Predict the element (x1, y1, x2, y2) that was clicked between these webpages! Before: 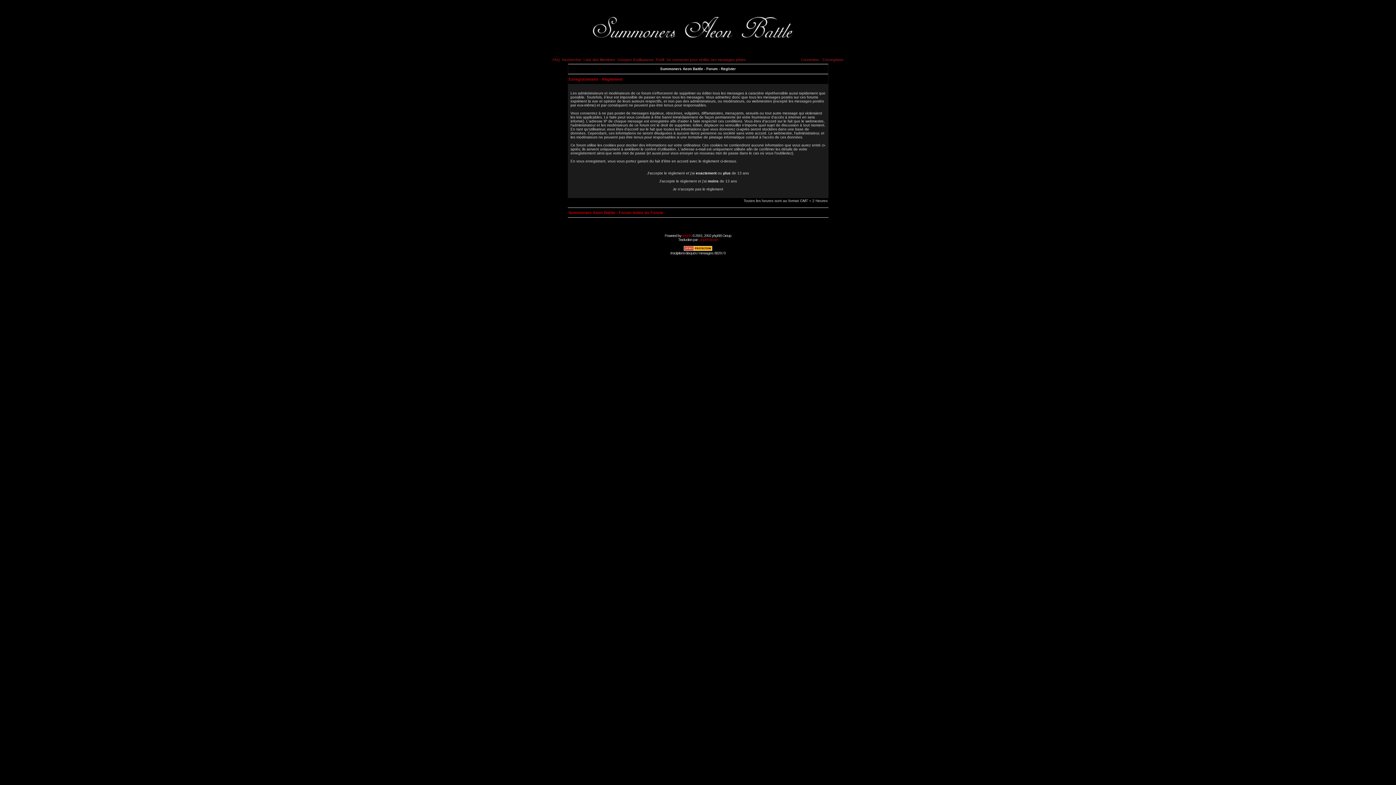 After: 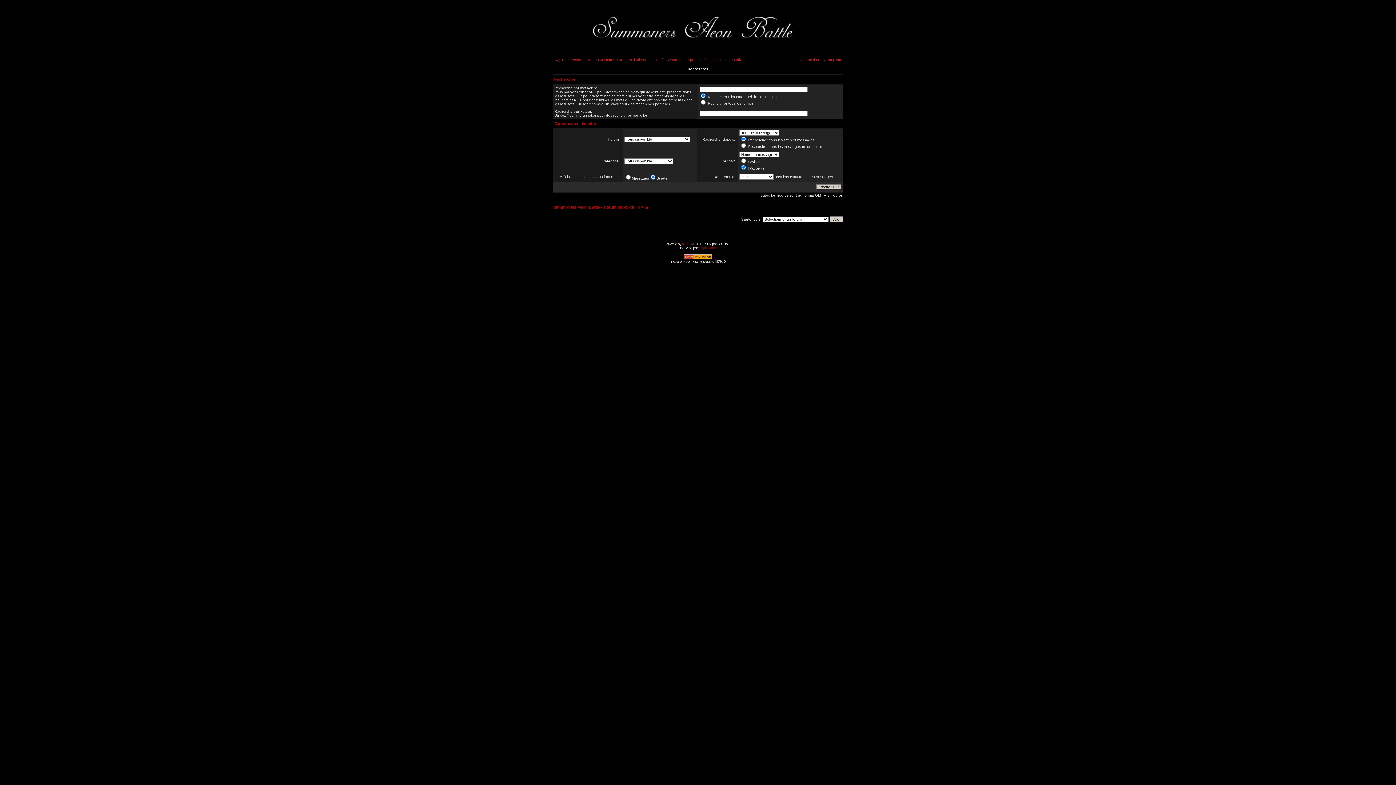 Action: label: Rechercher bbox: (562, 57, 581, 61)